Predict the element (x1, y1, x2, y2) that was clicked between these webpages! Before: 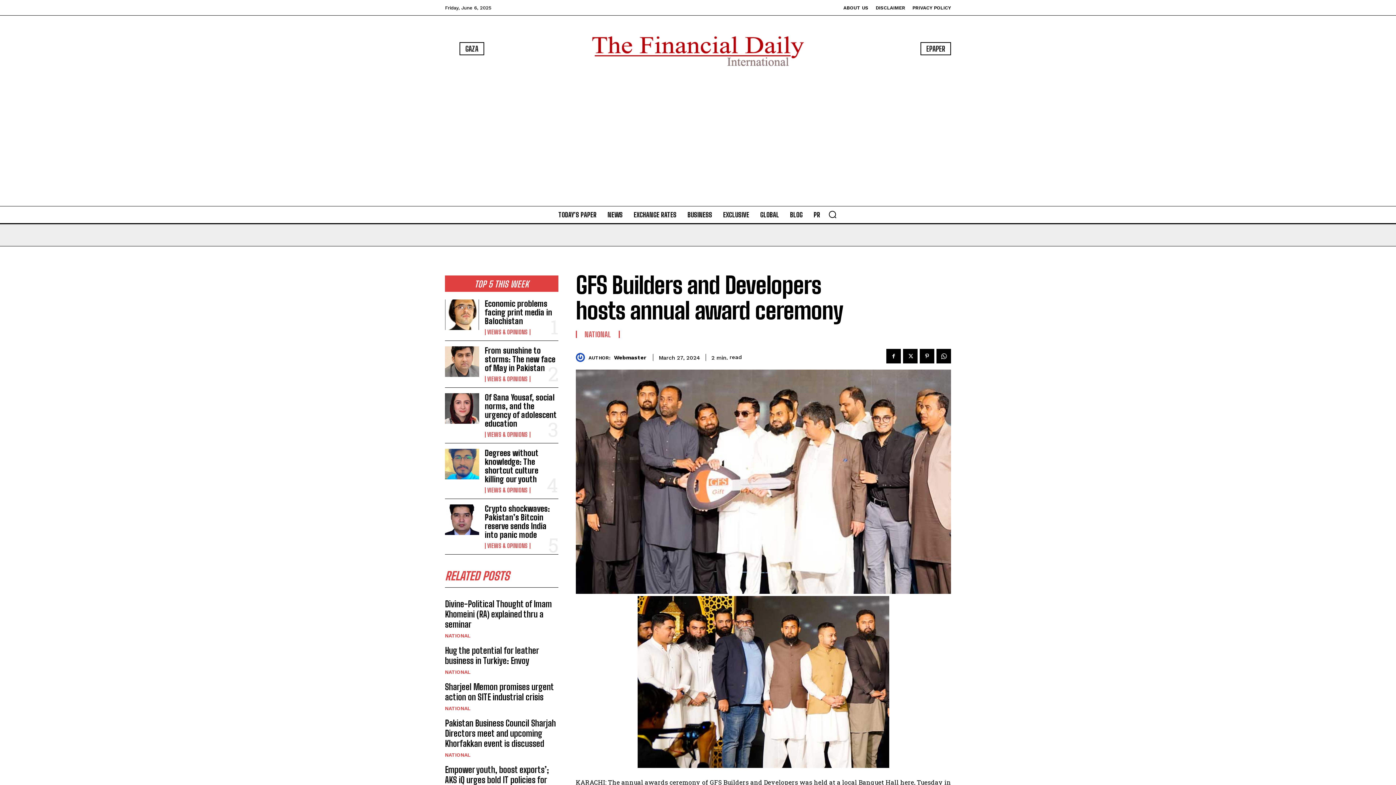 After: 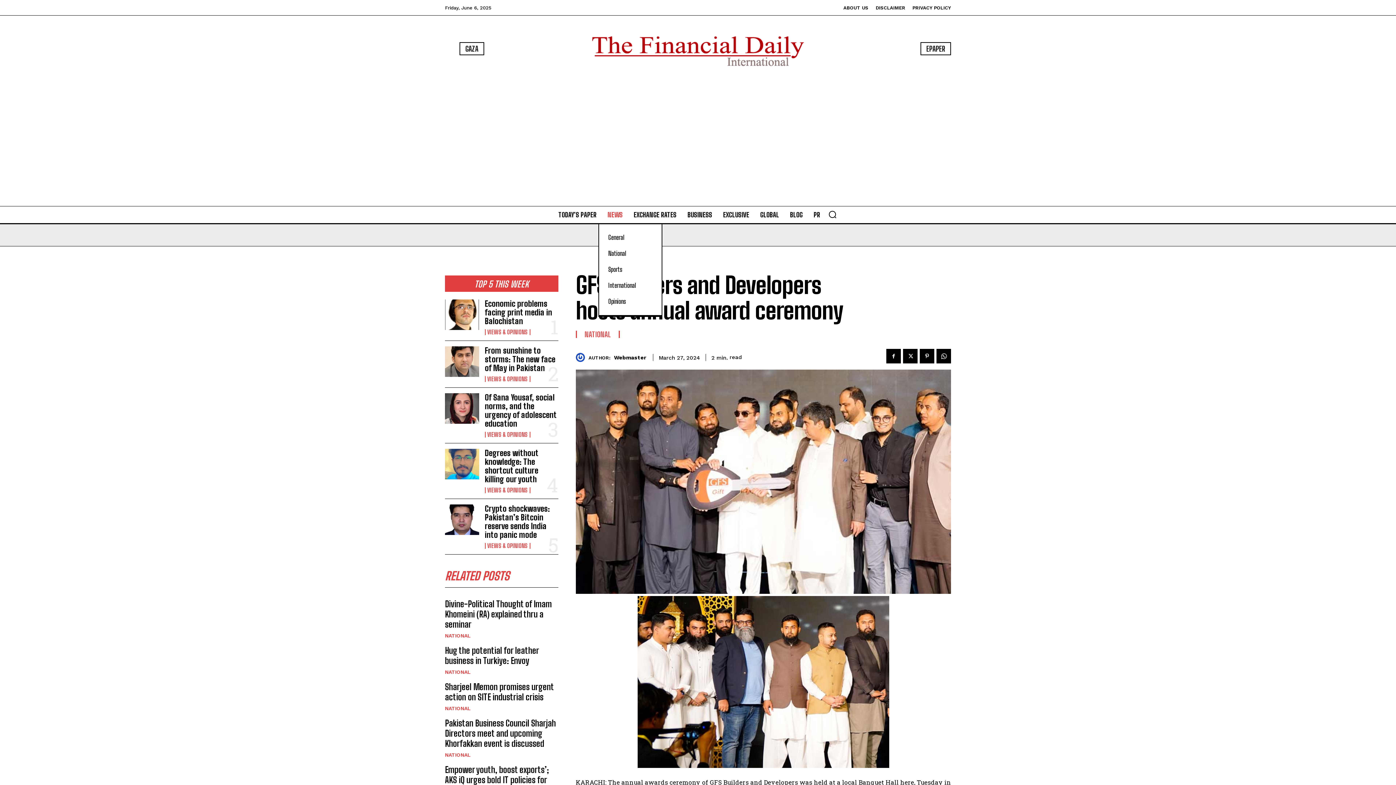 Action: label: NEWS bbox: (604, 206, 626, 223)